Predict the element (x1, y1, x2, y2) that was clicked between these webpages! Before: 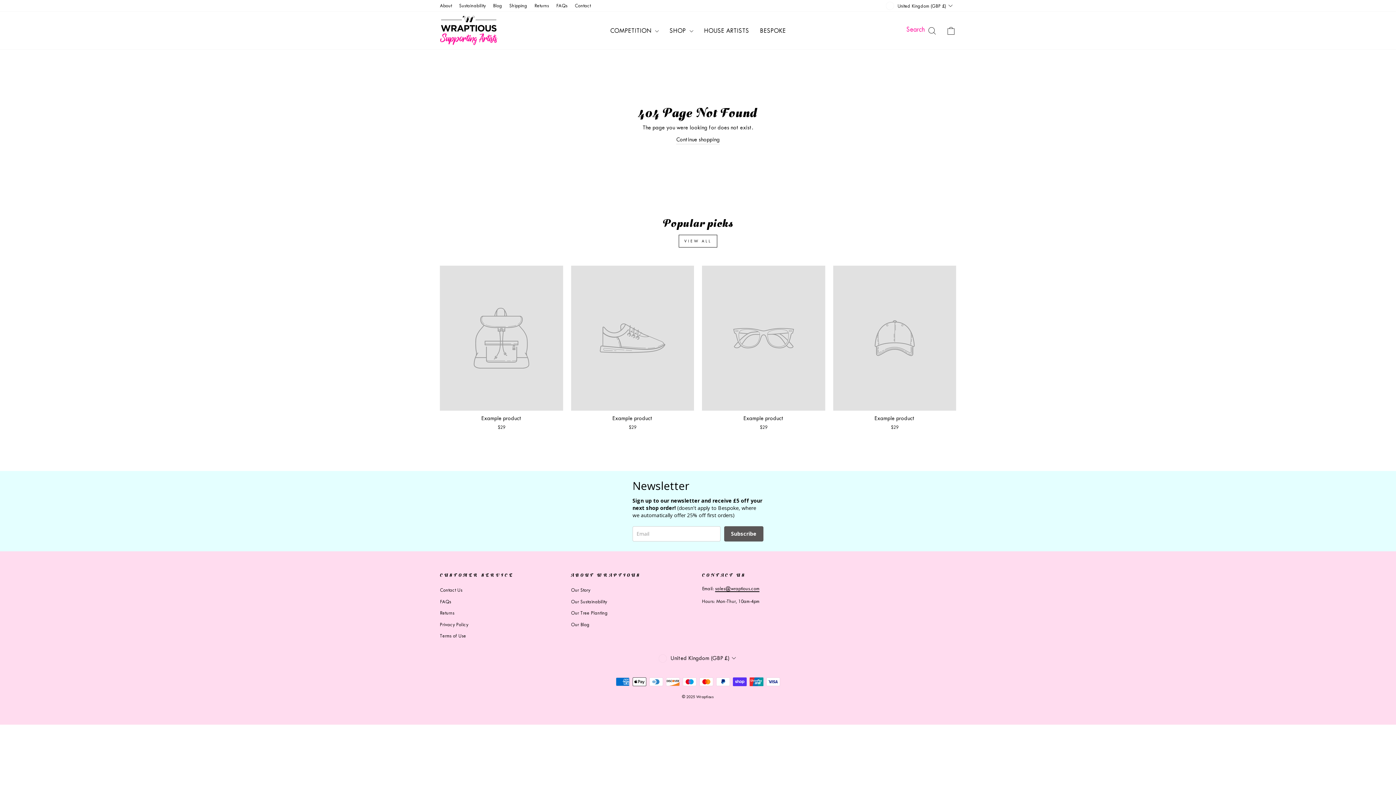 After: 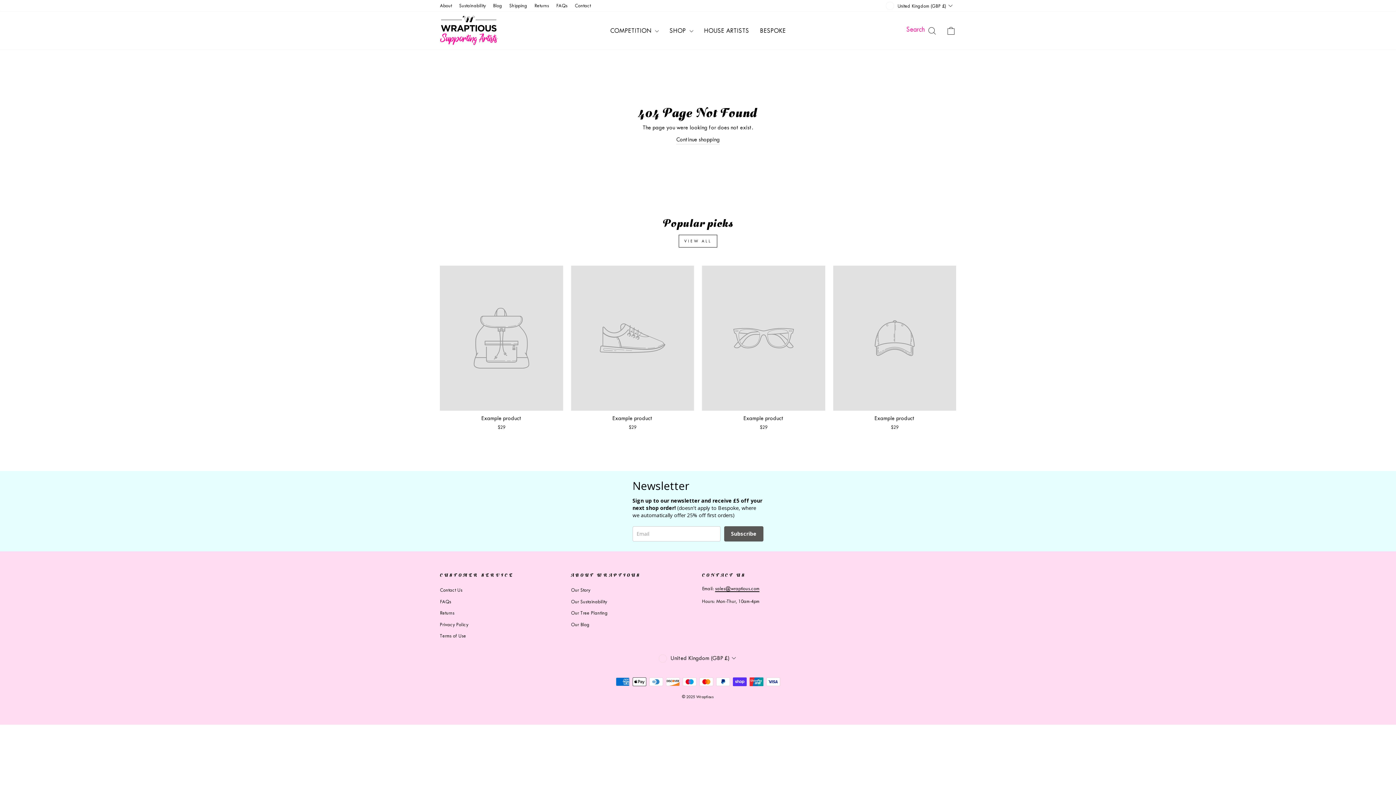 Action: label: sales@wraptious.com bbox: (715, 586, 759, 592)